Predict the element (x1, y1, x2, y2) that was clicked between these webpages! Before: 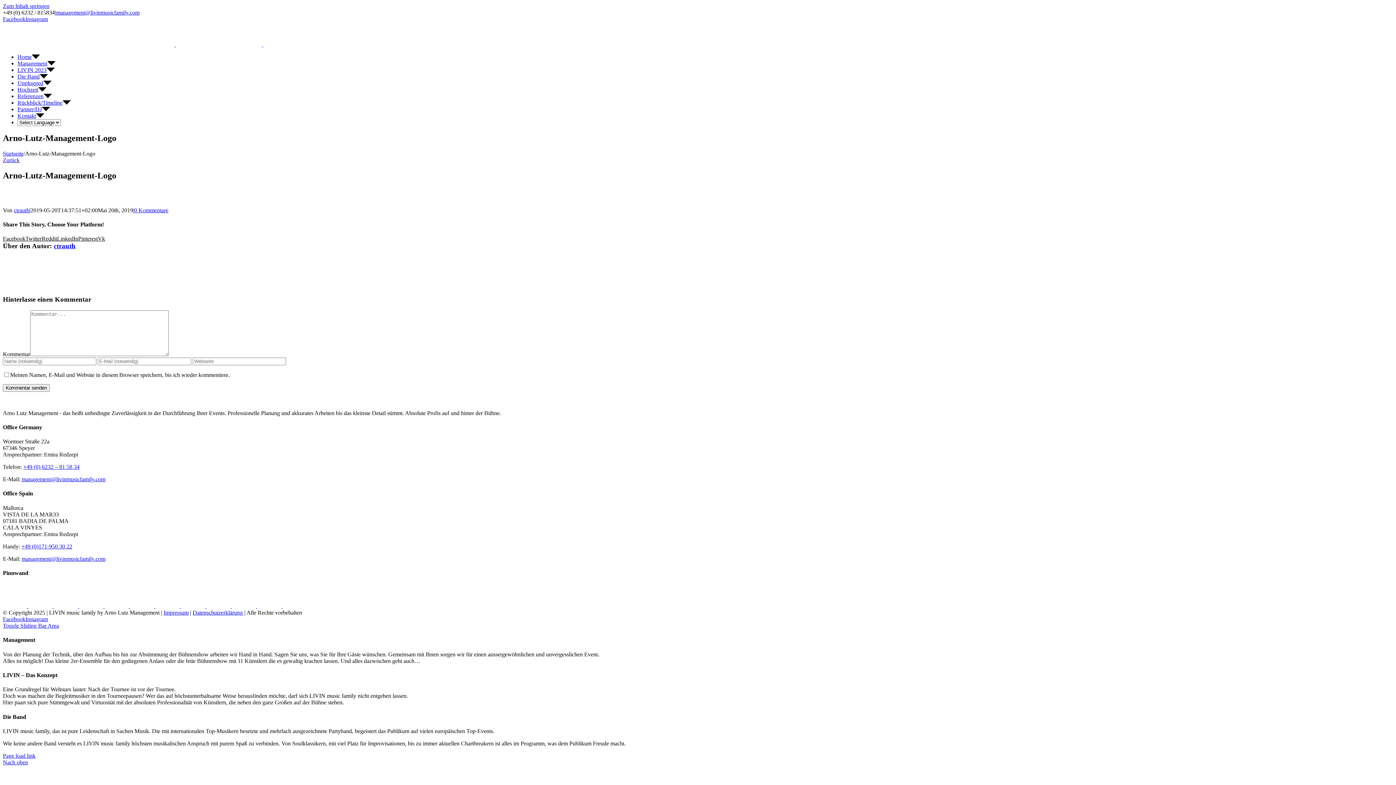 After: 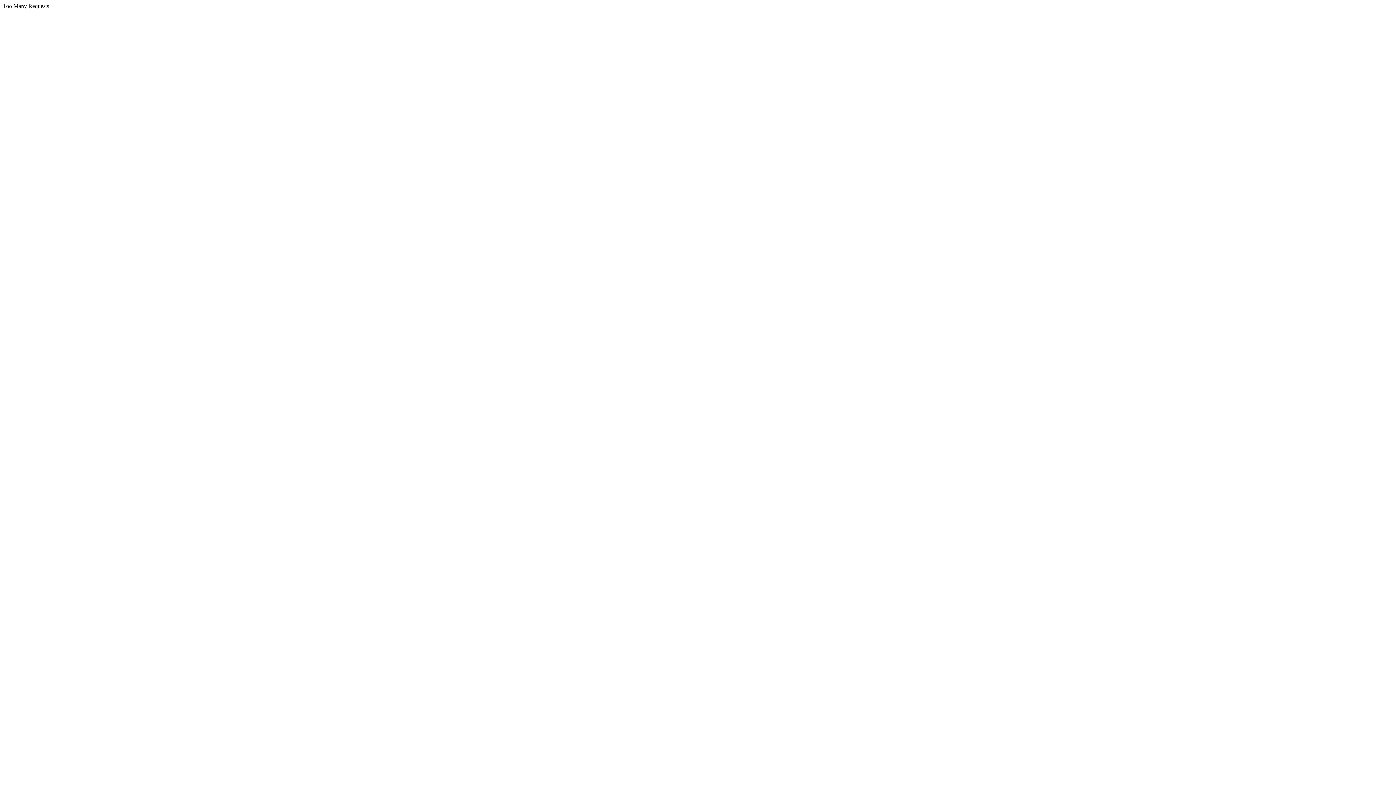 Action: bbox: (282, 603, 306, 609)